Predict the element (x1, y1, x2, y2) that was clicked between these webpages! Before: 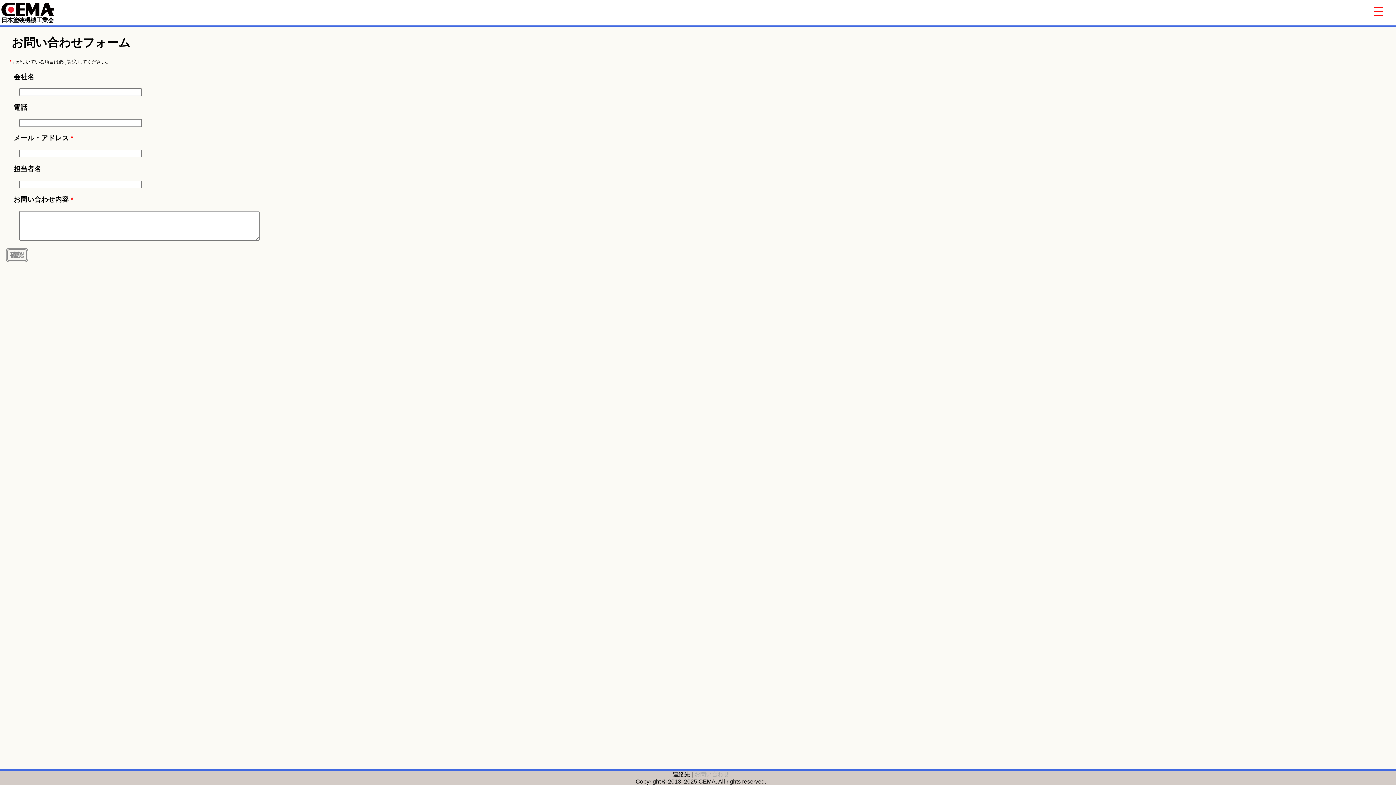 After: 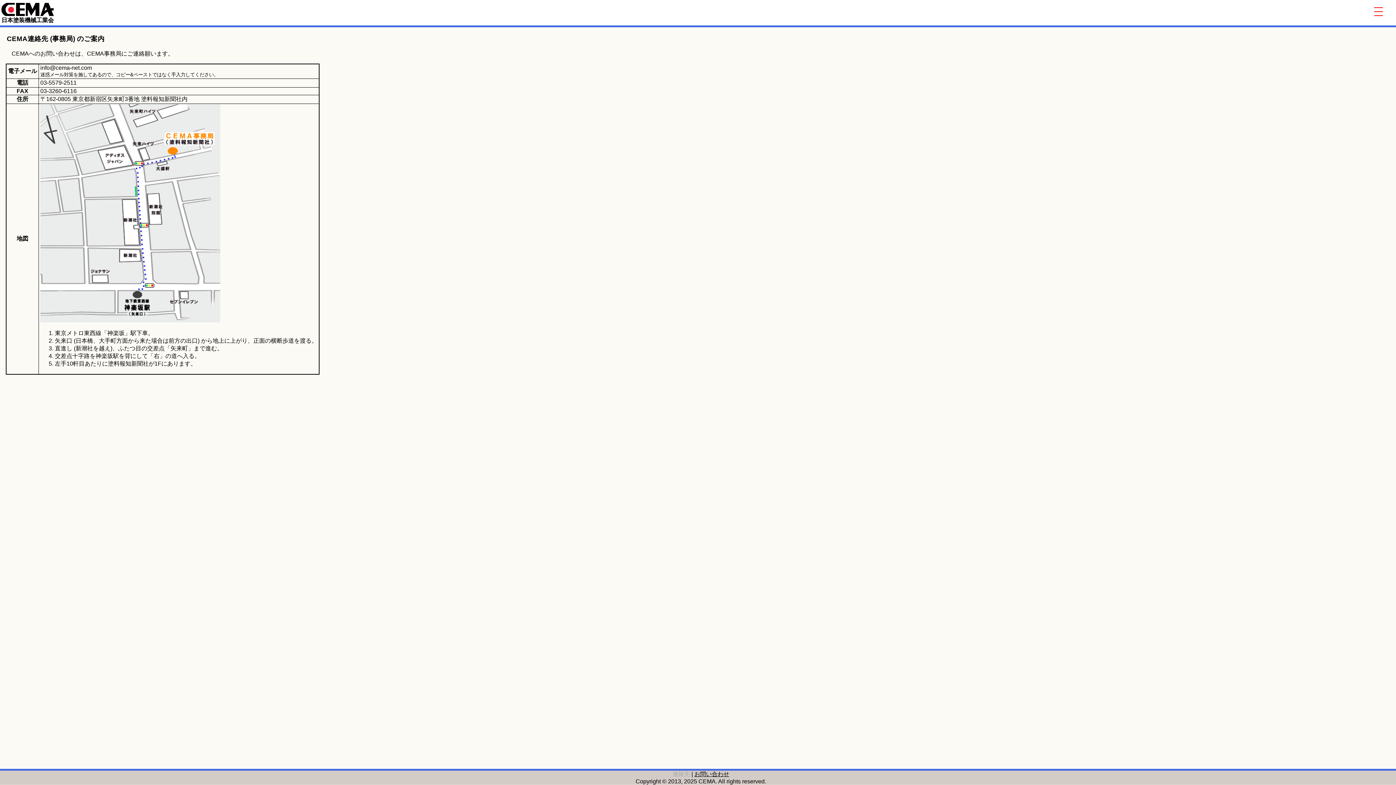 Action: label: 連絡先 bbox: (672, 771, 690, 777)